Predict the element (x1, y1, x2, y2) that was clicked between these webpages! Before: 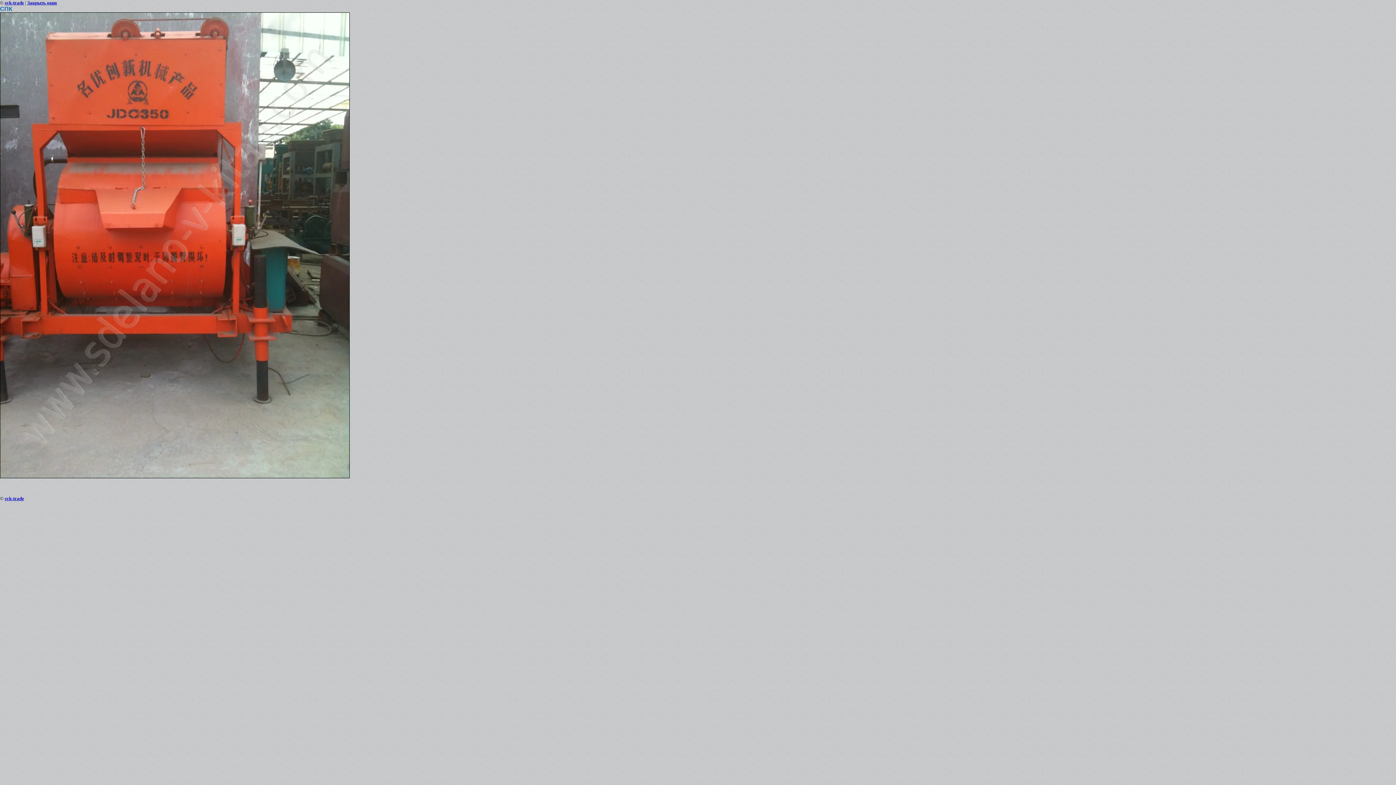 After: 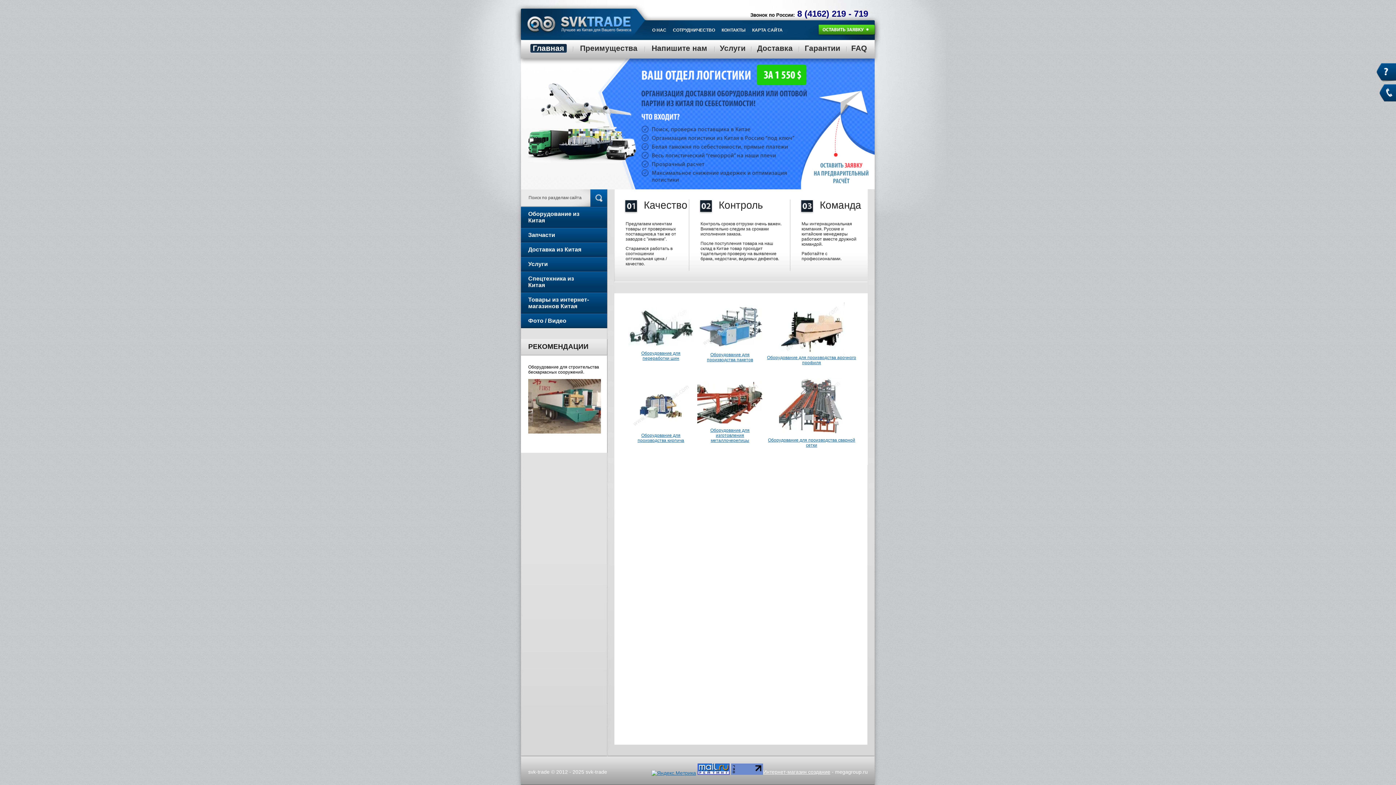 Action: label: svk-trade bbox: (4, 0, 24, 5)